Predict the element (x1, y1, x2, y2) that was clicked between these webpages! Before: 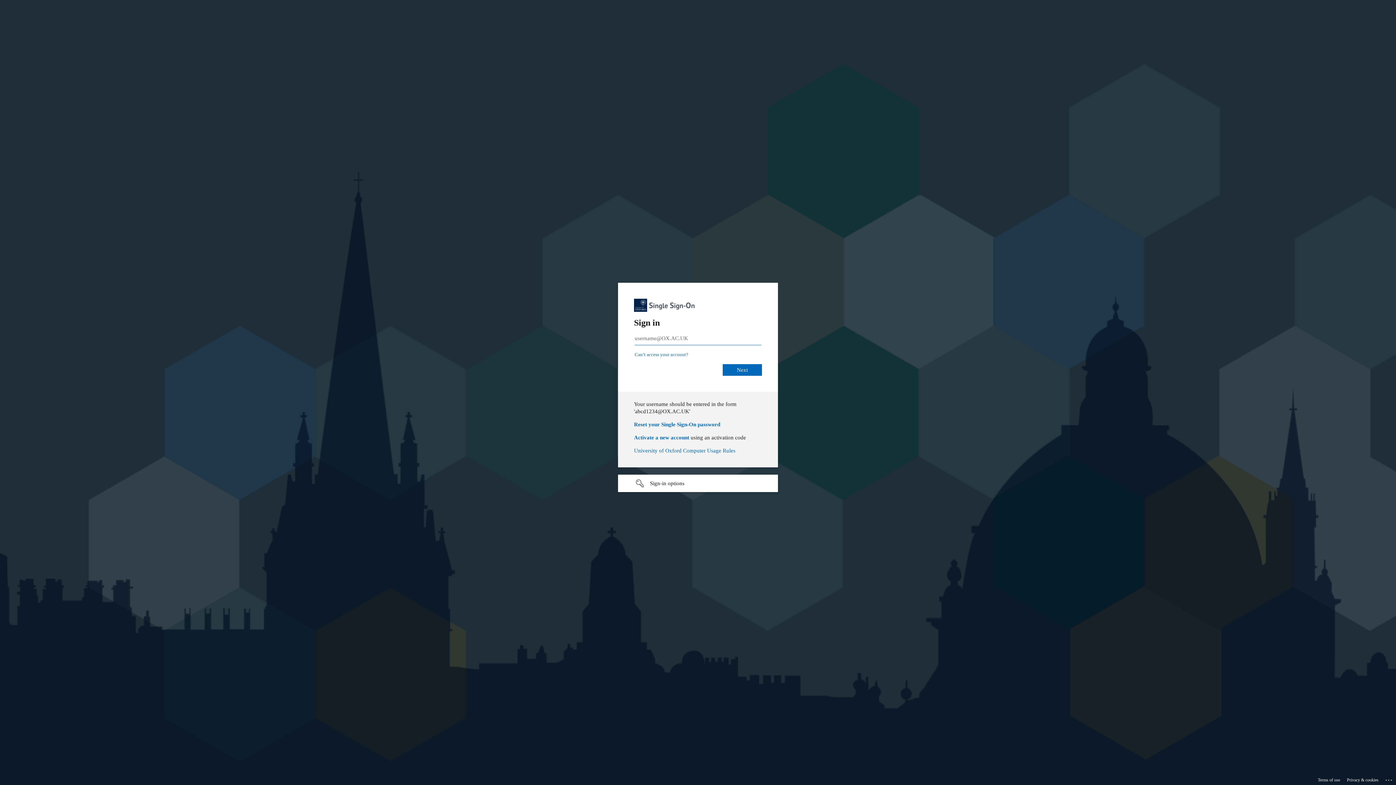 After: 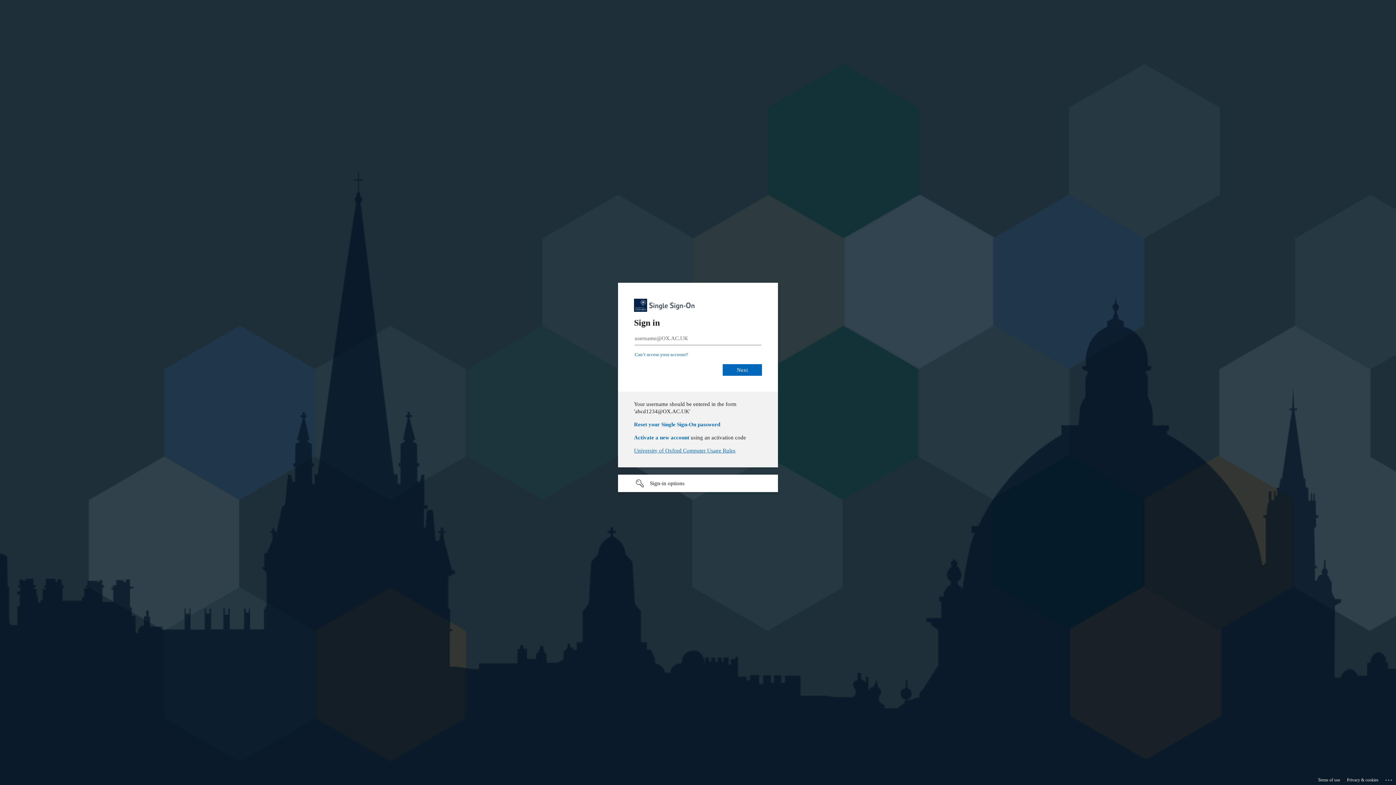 Action: label: University of Oxford Computer Usage Rules bbox: (634, 457, 735, 463)